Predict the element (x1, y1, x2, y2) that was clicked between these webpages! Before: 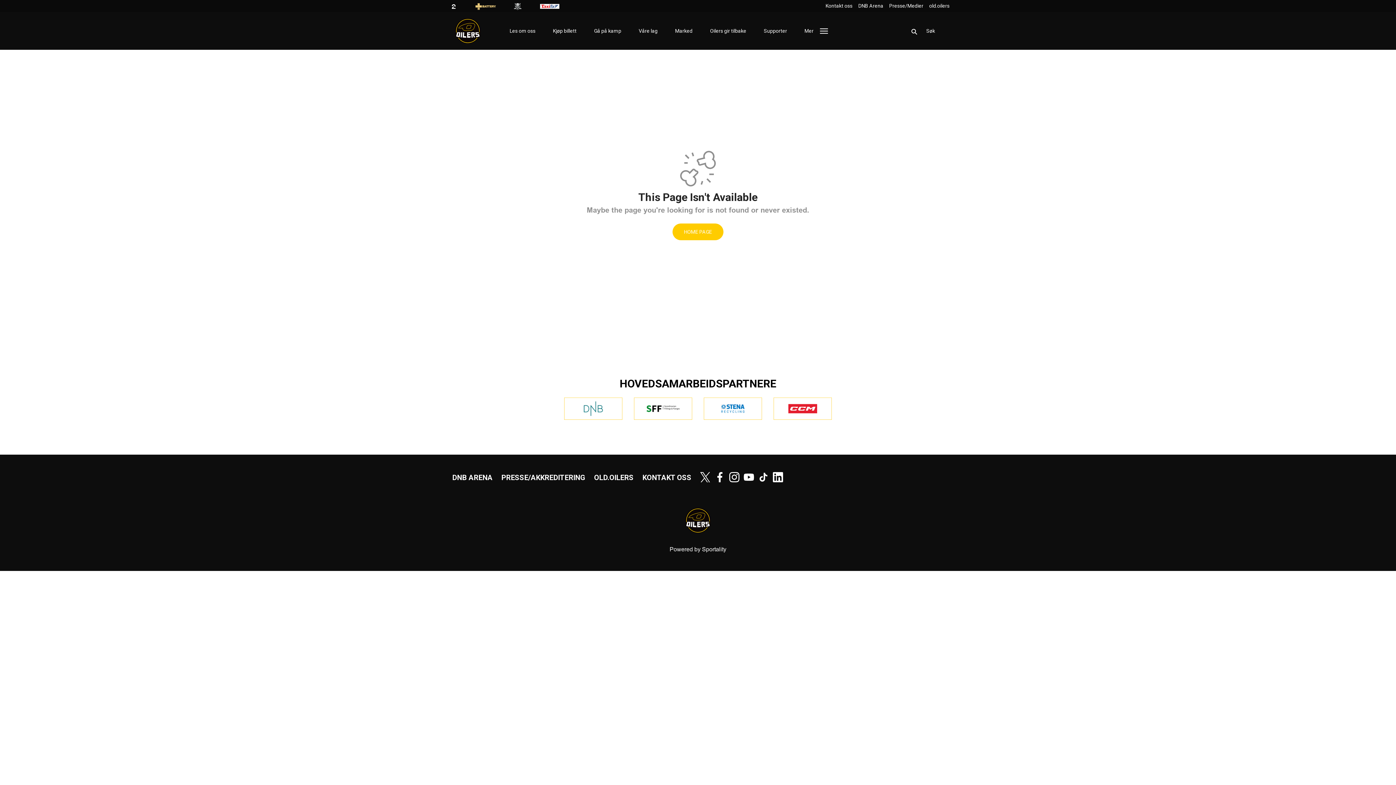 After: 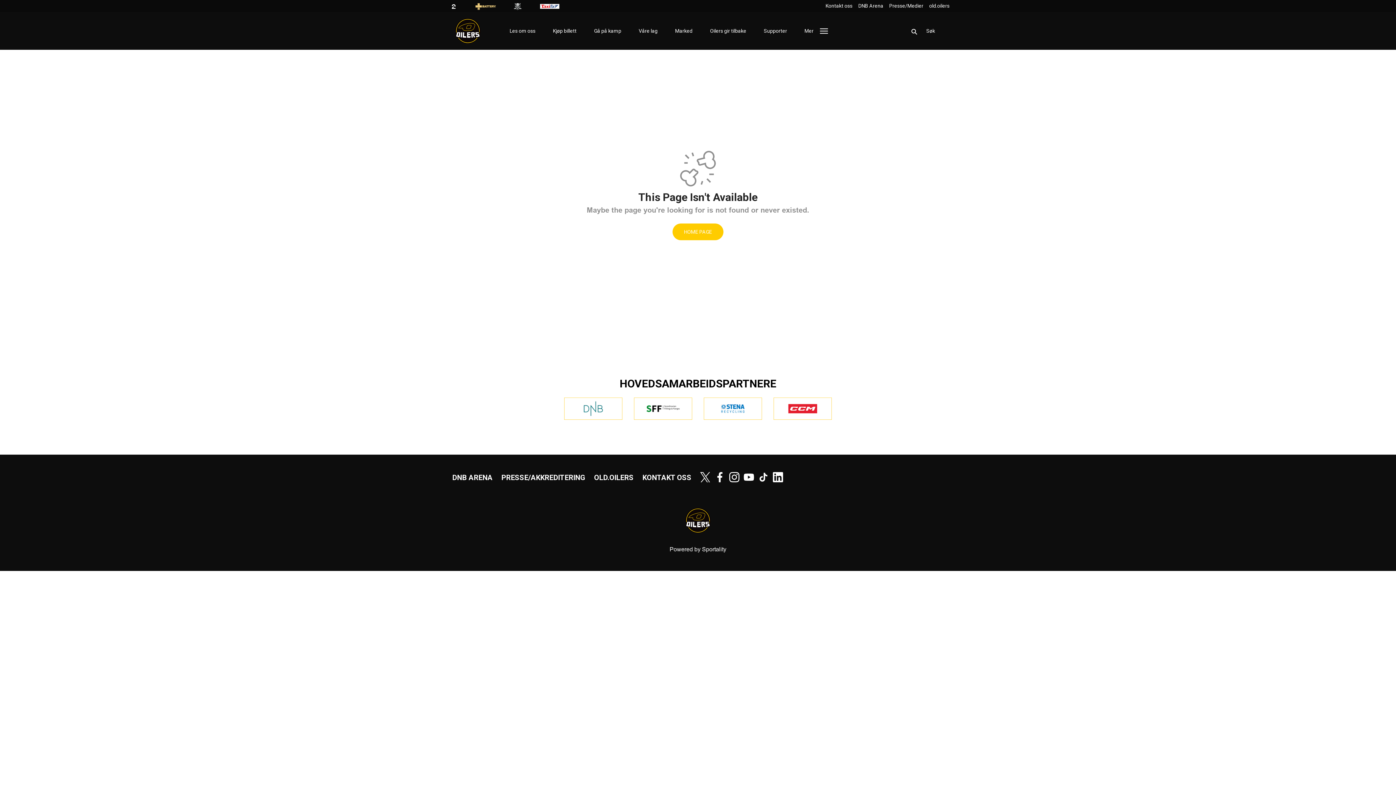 Action: label: youtube bbox: (744, 472, 758, 482)